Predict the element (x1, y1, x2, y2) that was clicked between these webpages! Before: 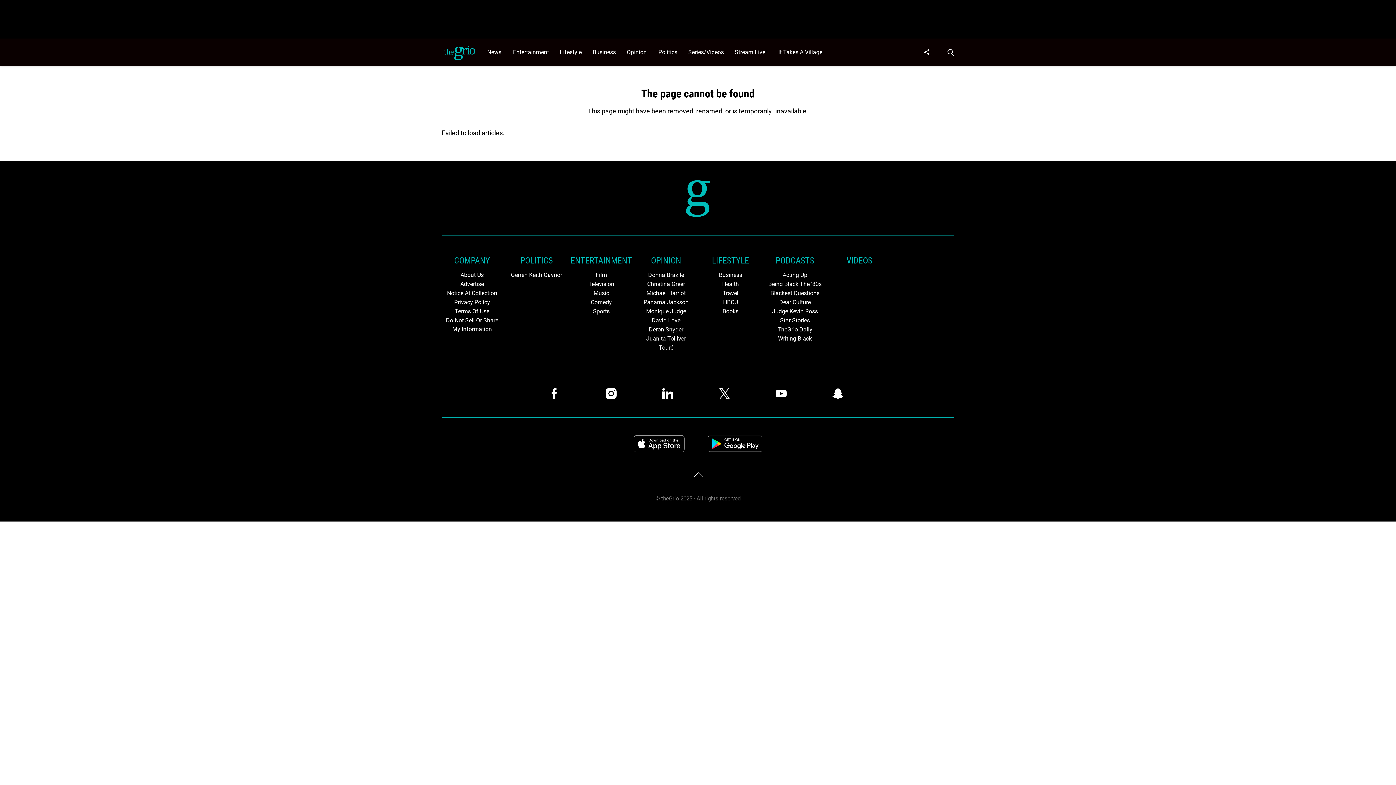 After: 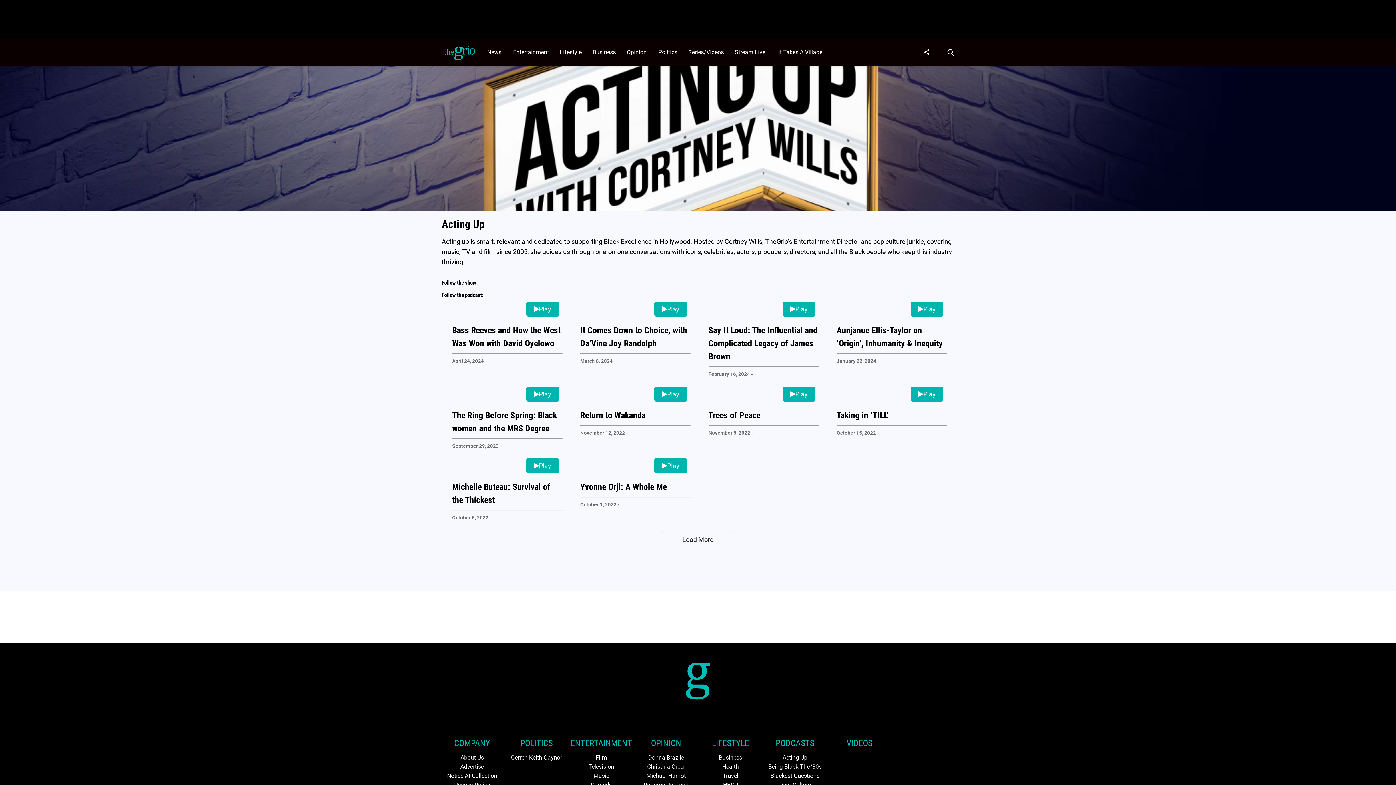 Action: bbox: (764, 270, 825, 279) label: Browse Acting Up